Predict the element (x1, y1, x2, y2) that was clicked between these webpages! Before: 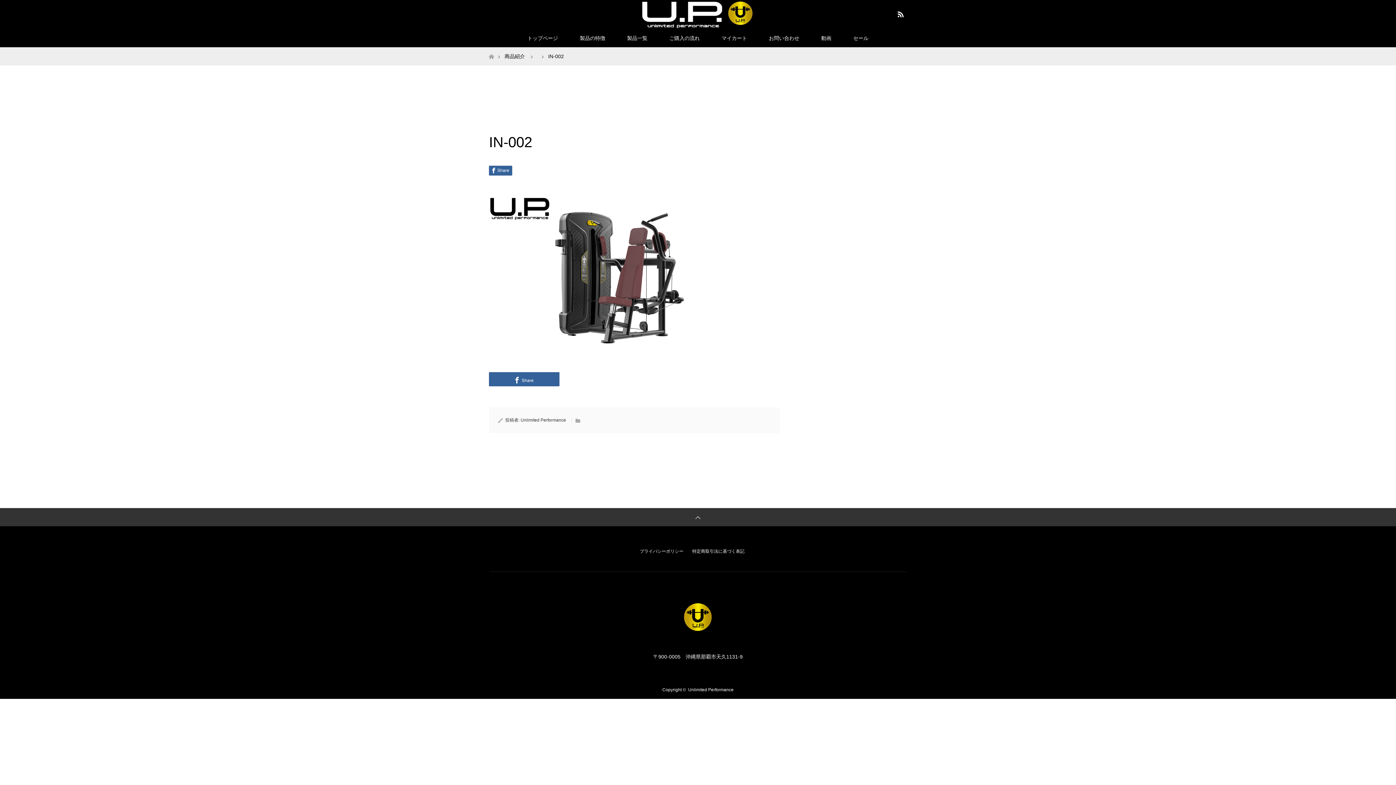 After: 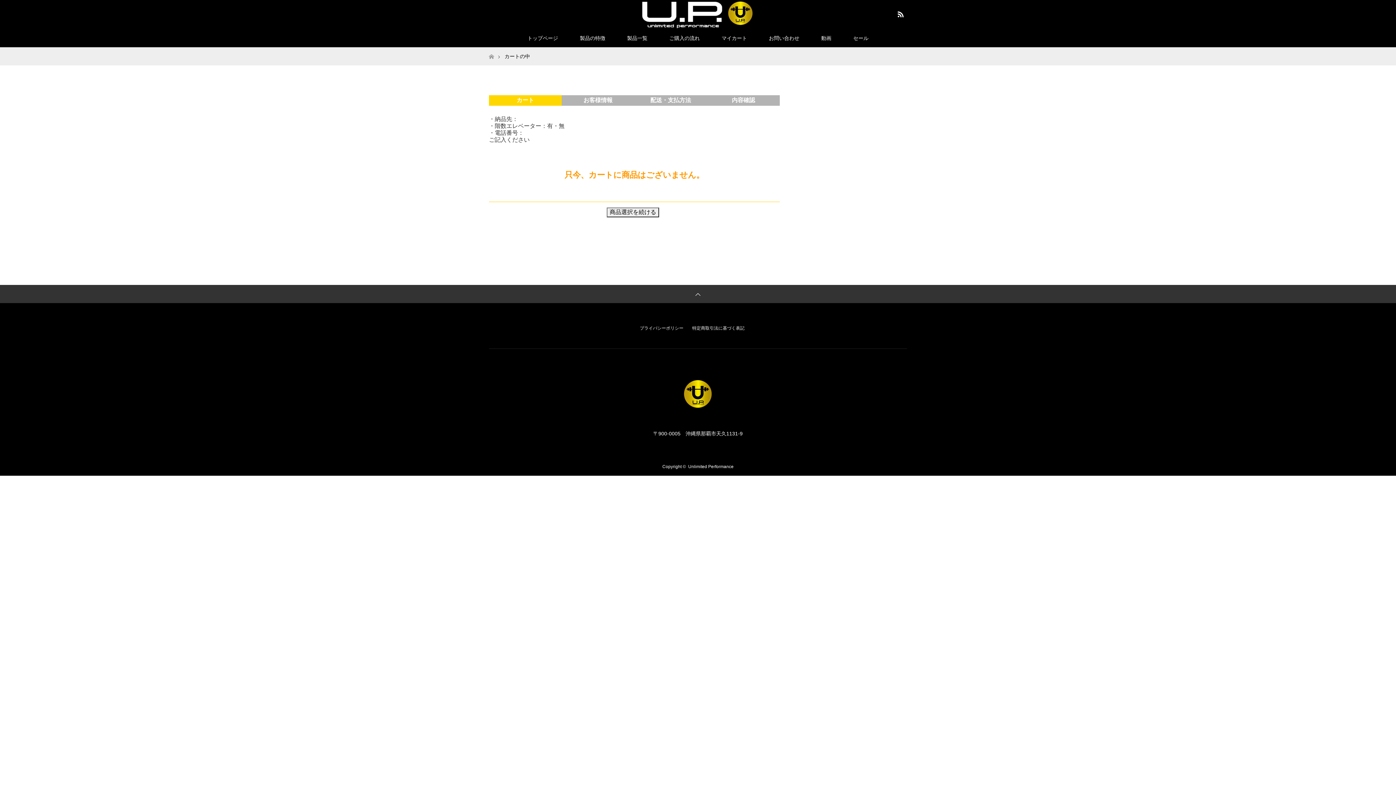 Action: bbox: (710, 29, 758, 47) label: マイカート